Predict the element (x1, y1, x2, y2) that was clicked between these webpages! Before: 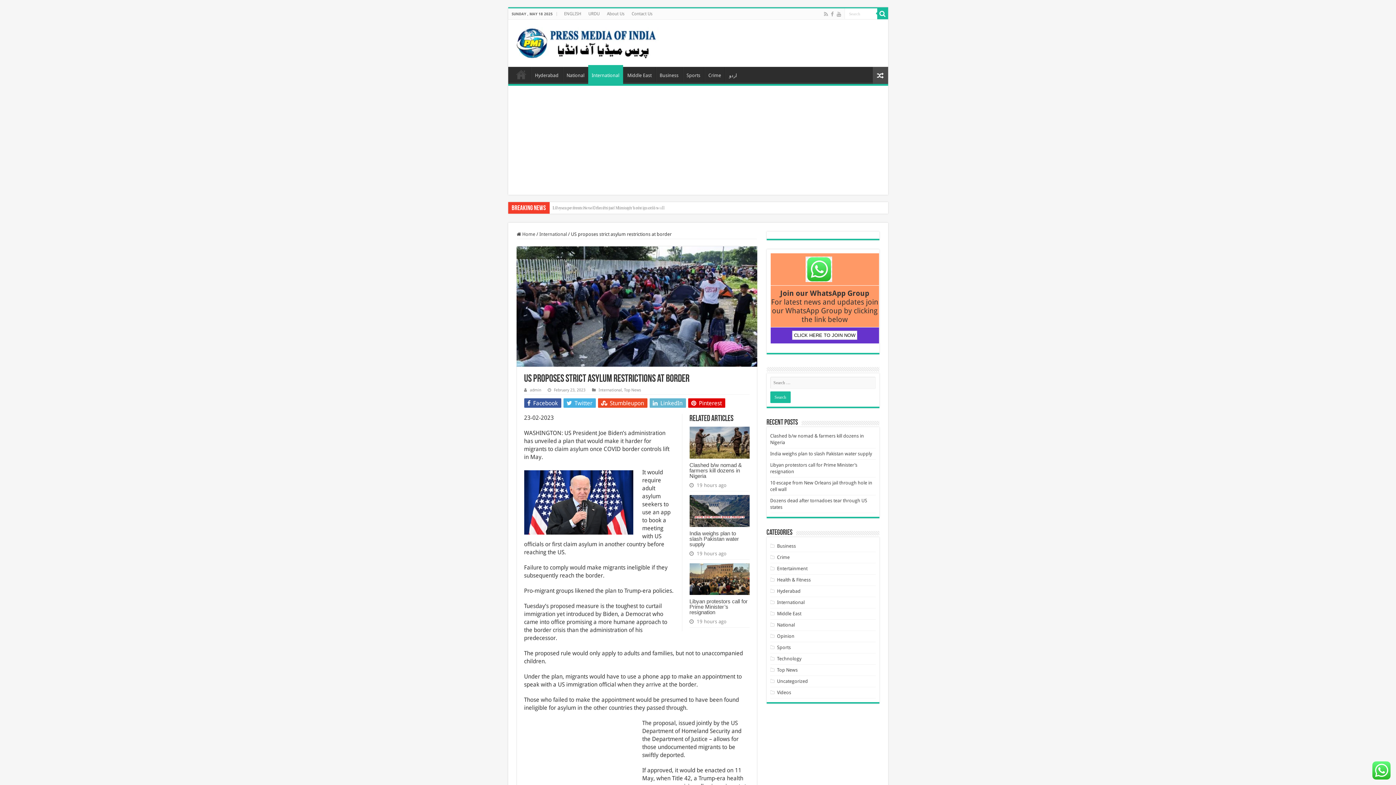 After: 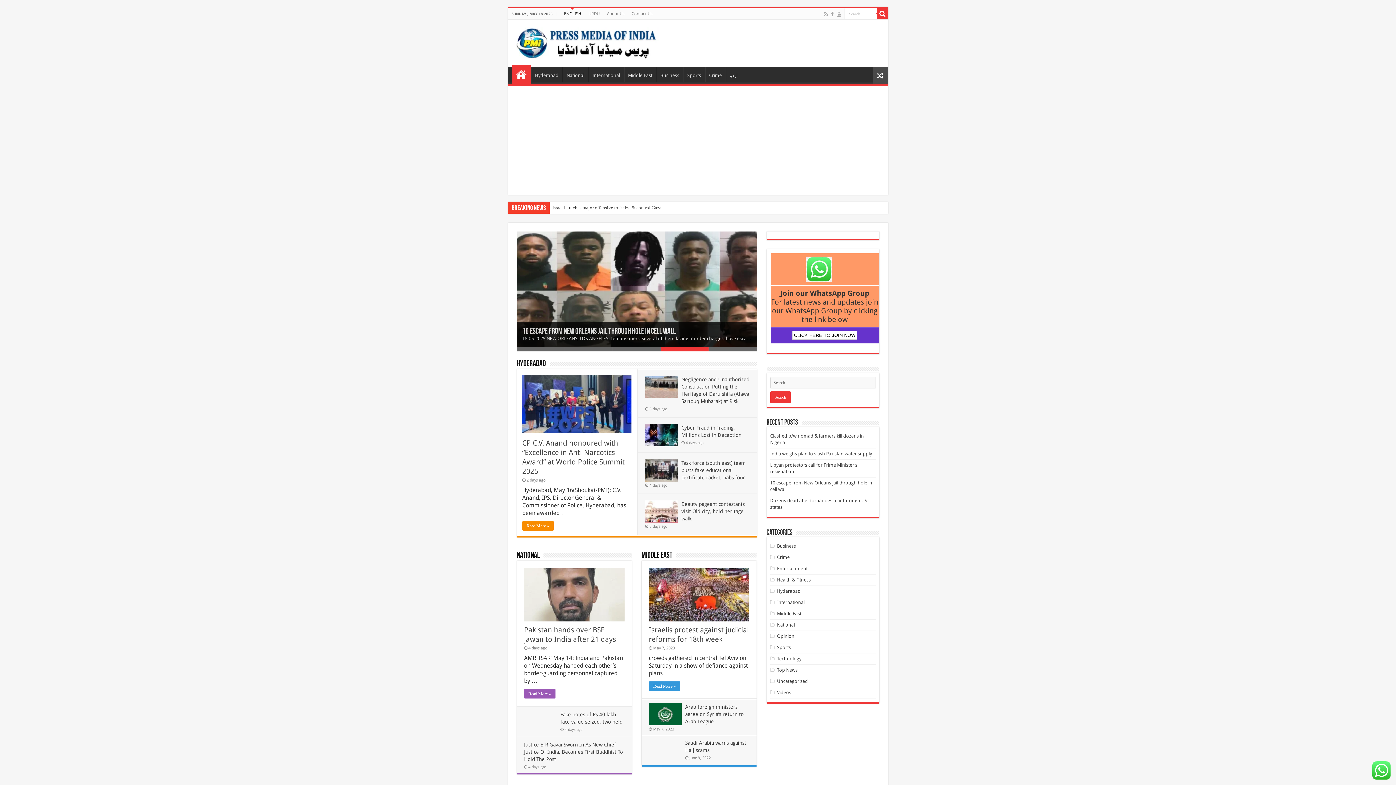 Action: bbox: (516, 231, 535, 237) label:  Home